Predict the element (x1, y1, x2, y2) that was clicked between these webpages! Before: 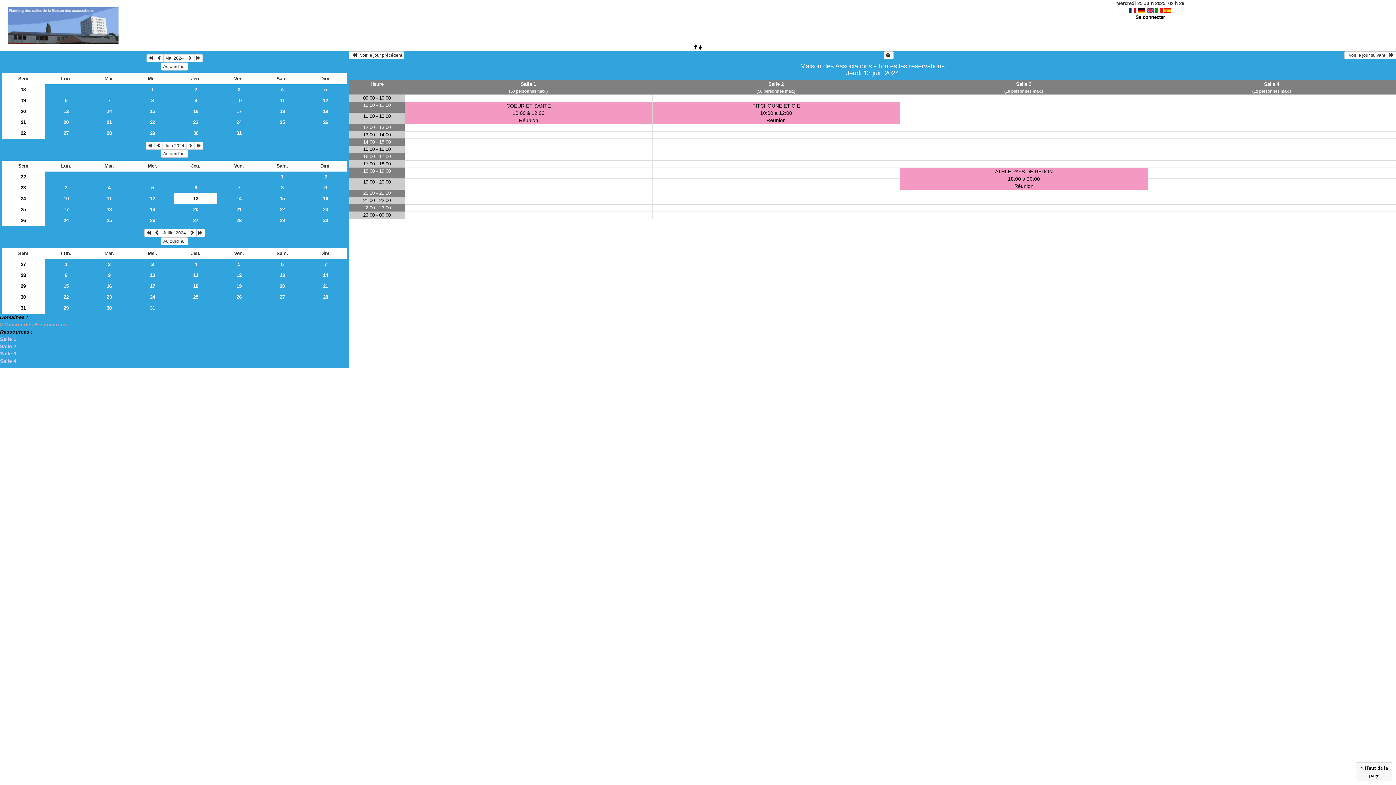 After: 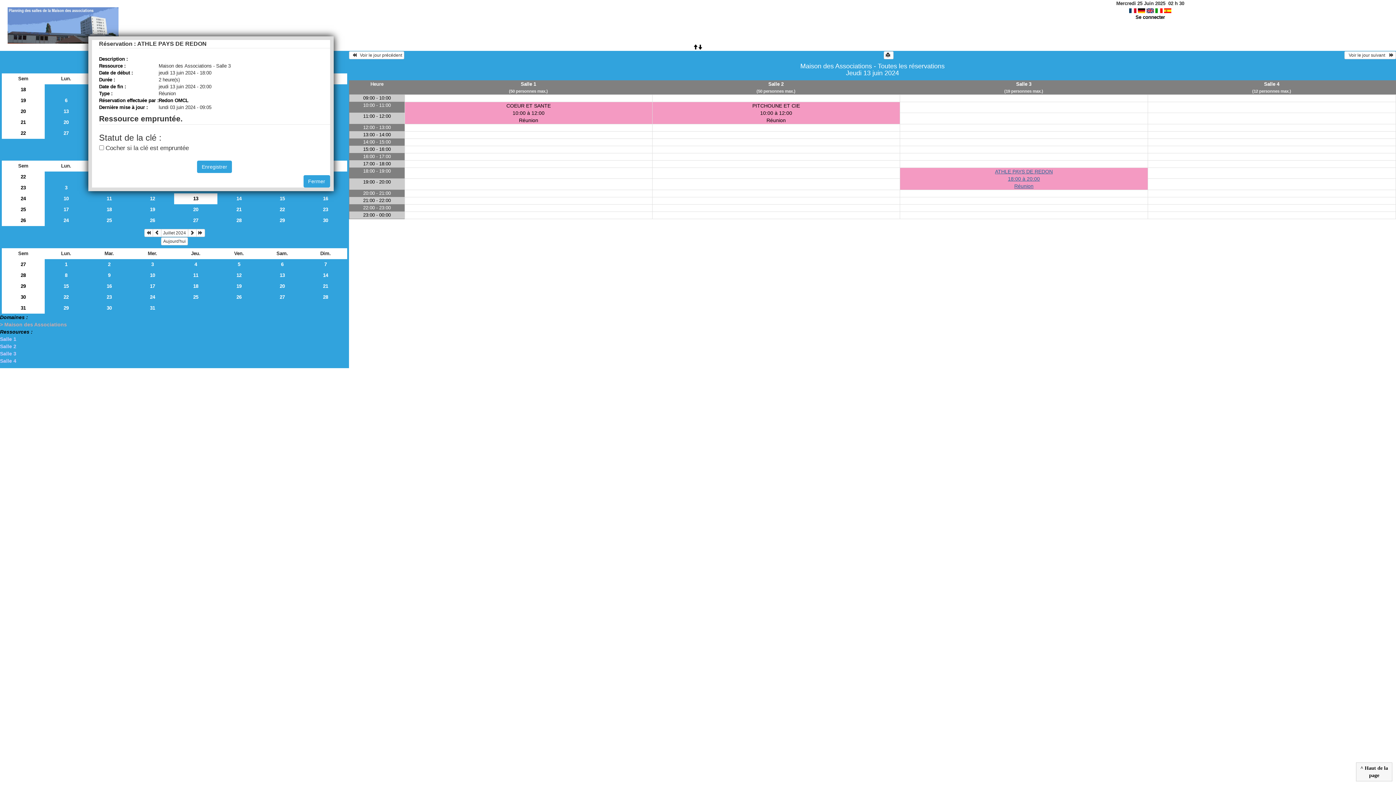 Action: bbox: (900, 168, 1148, 189) label: ATHLE PAYS DE REDON
18:00 à 20:00
Réunion
